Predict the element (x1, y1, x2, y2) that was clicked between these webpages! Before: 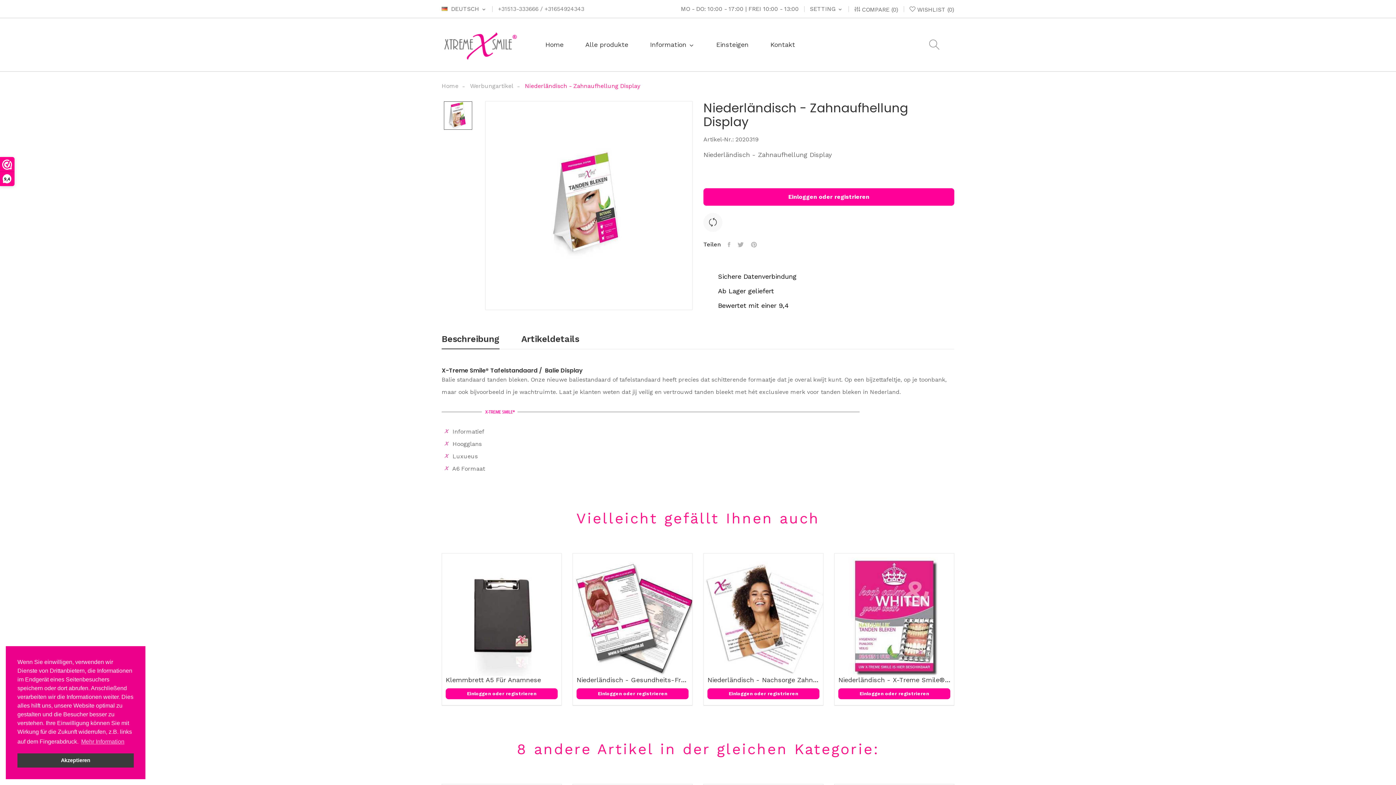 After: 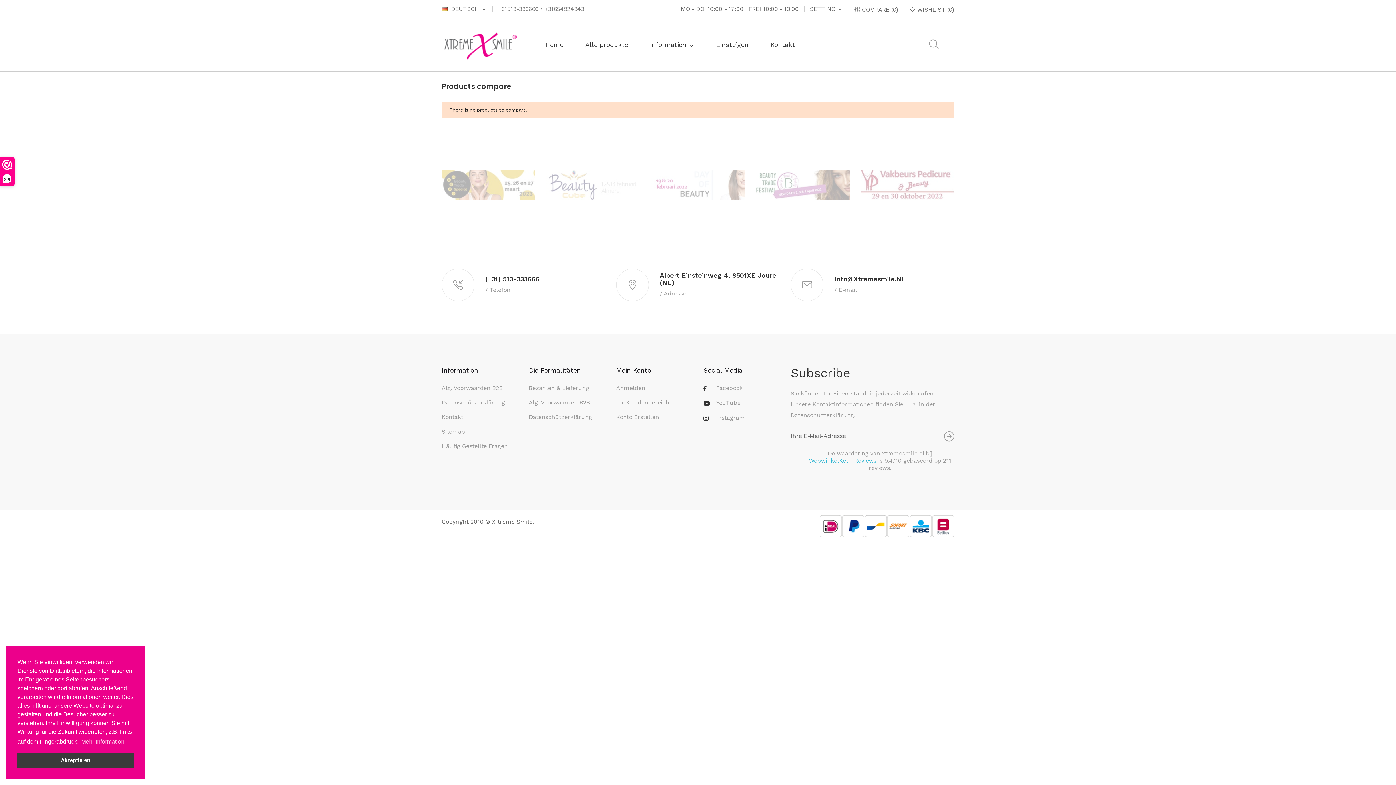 Action: label:  COMPARE (0) bbox: (854, 6, 898, 12)